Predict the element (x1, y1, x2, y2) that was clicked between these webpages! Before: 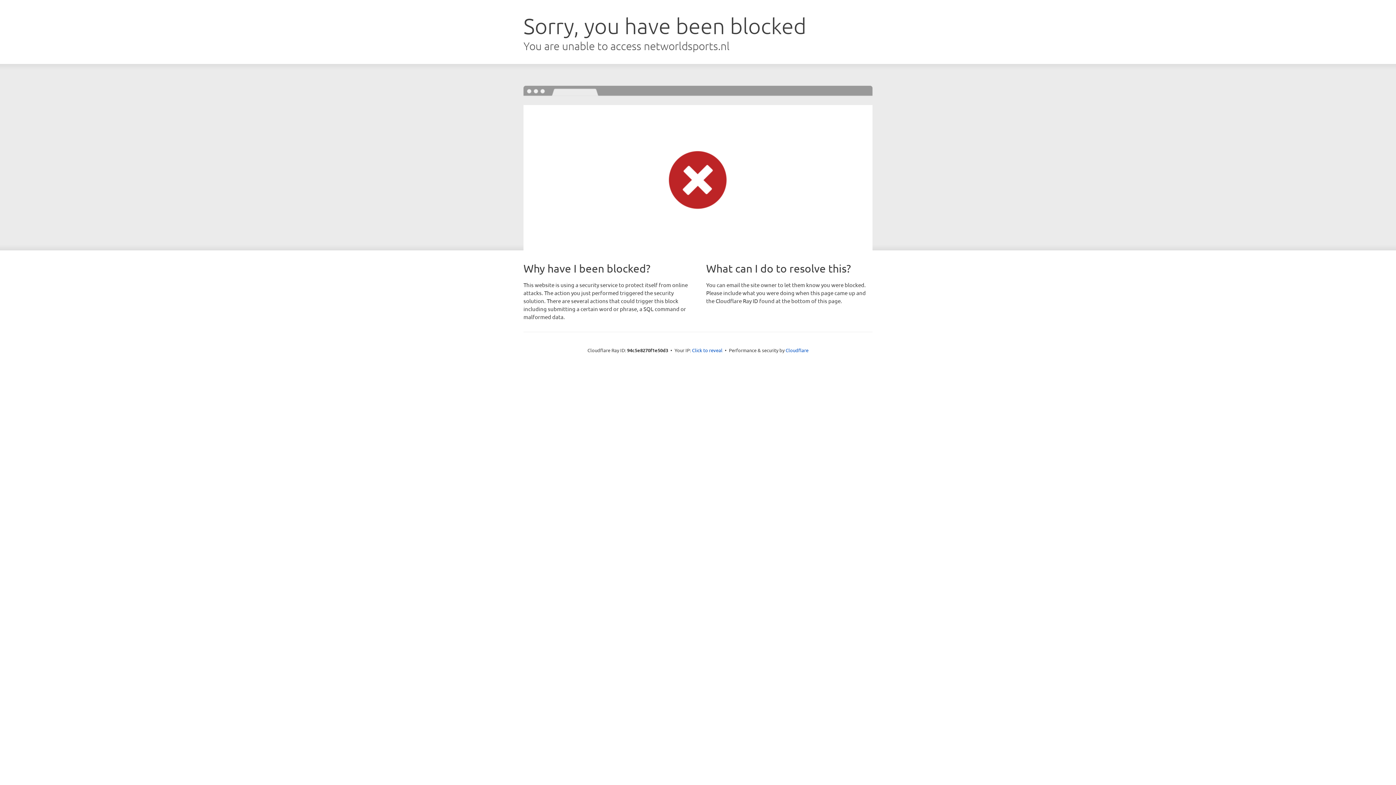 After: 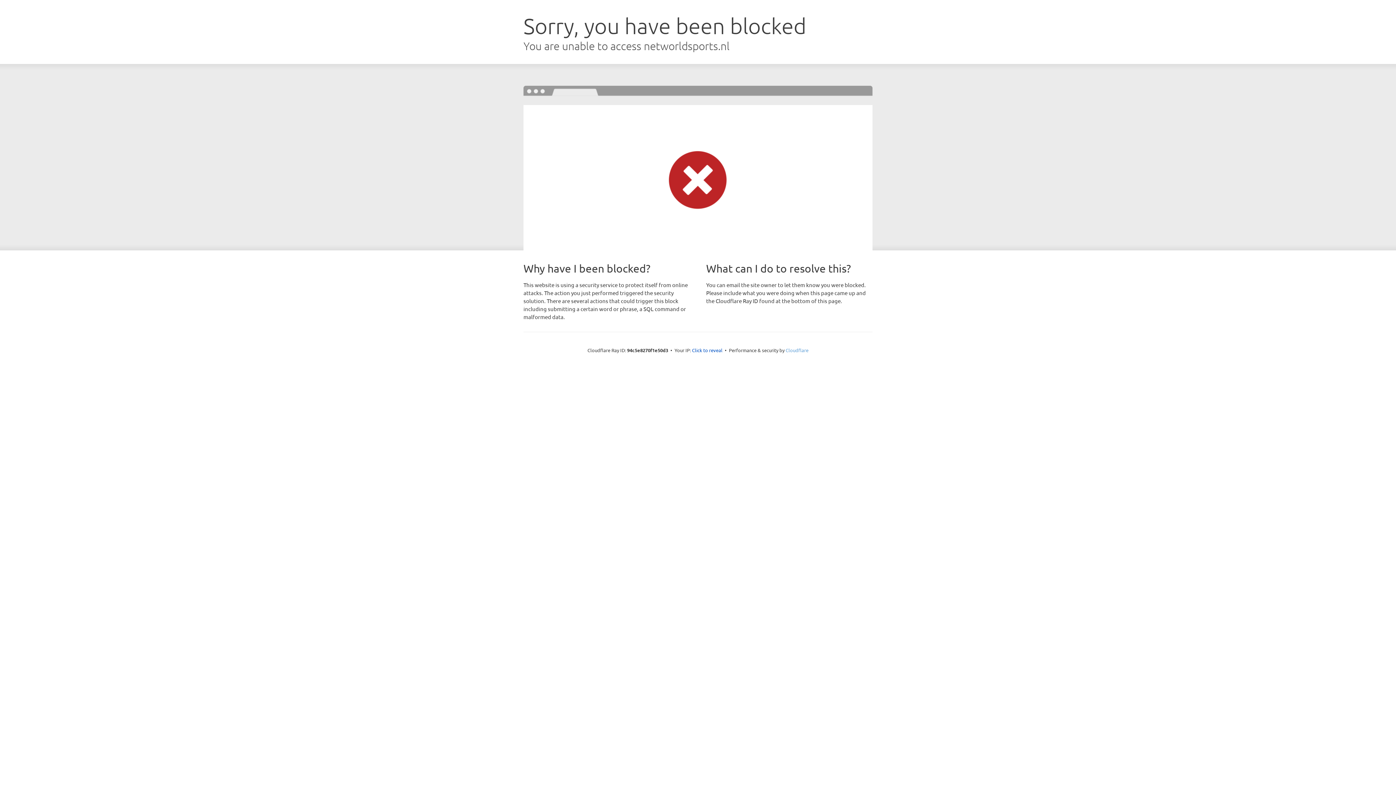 Action: bbox: (785, 347, 808, 353) label: Cloudflare